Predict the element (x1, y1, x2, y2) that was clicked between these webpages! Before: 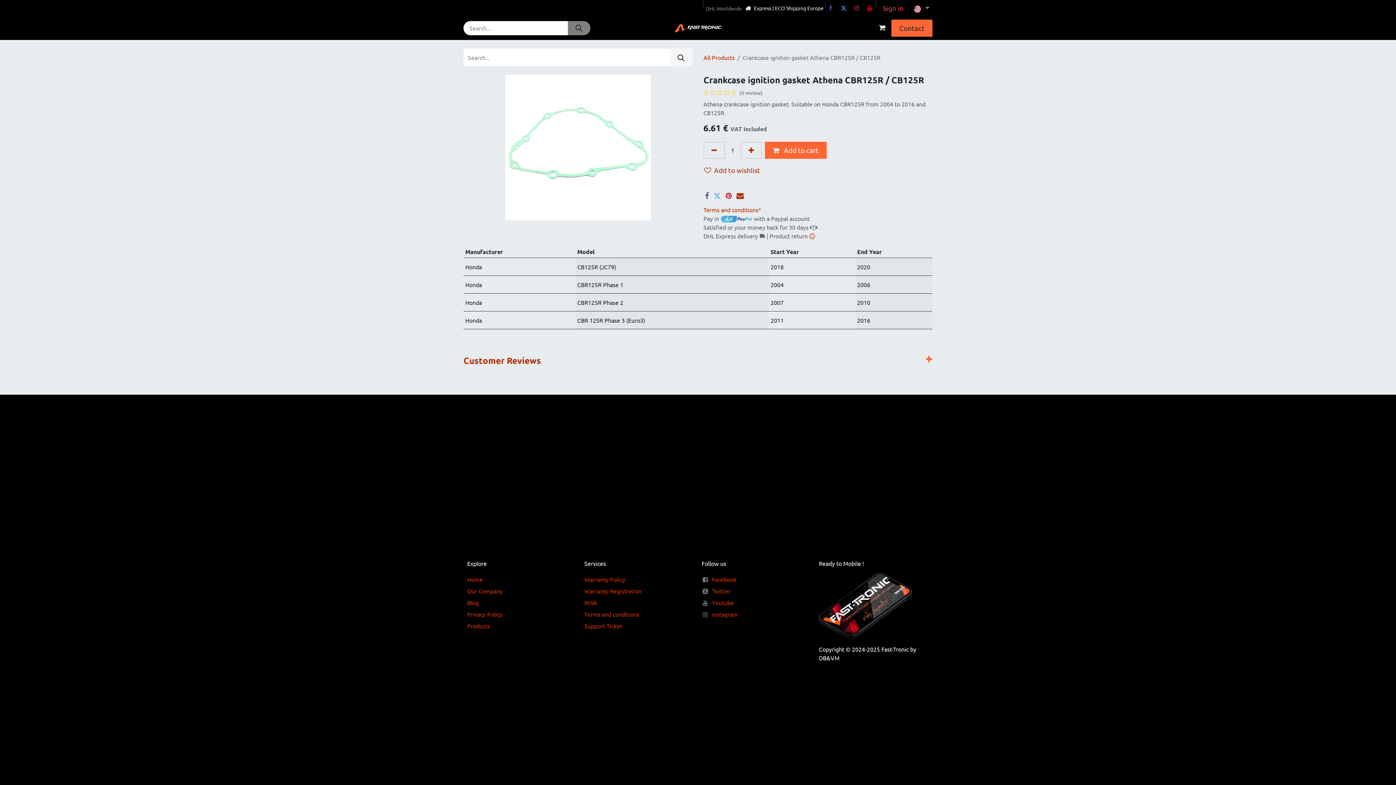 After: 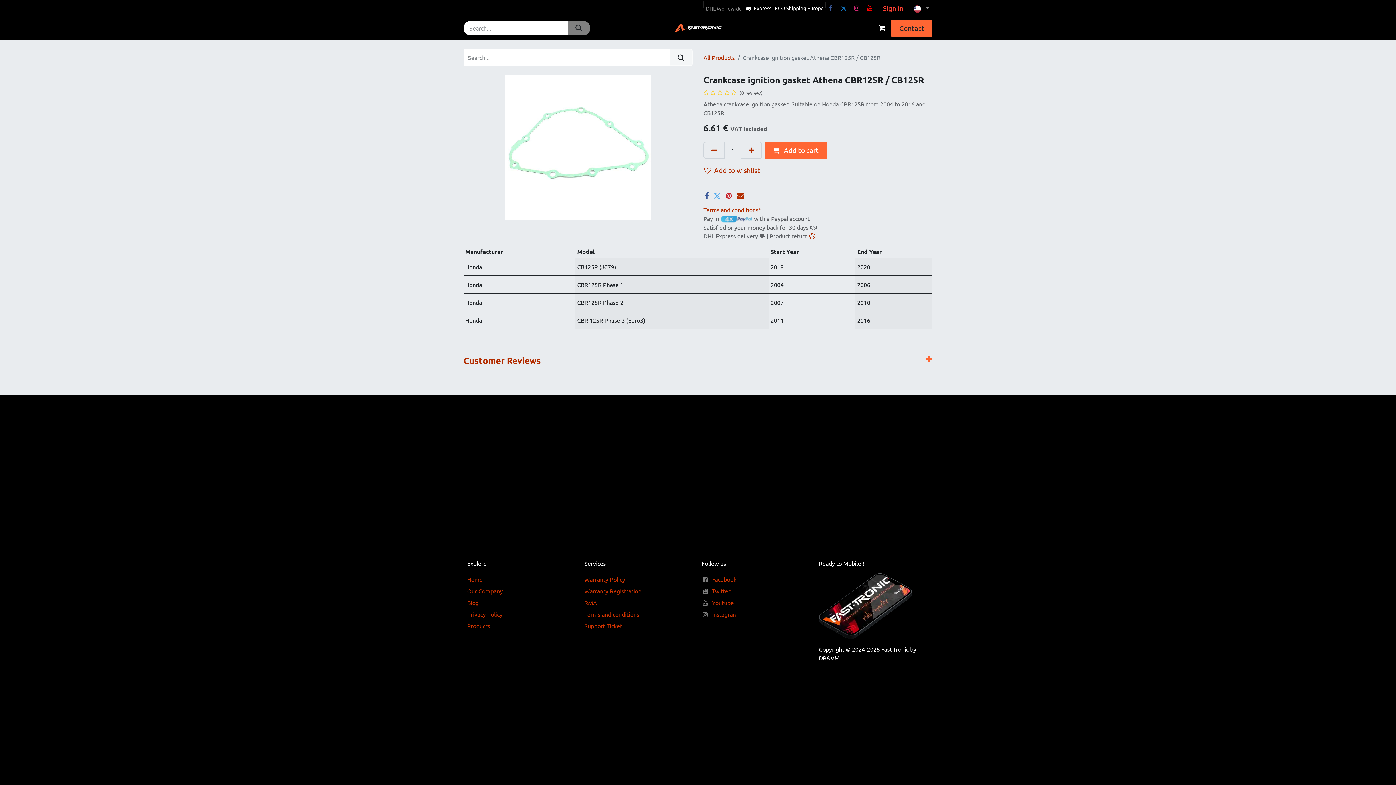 Action: label: Twitter bbox: (838, 2, 849, 13)